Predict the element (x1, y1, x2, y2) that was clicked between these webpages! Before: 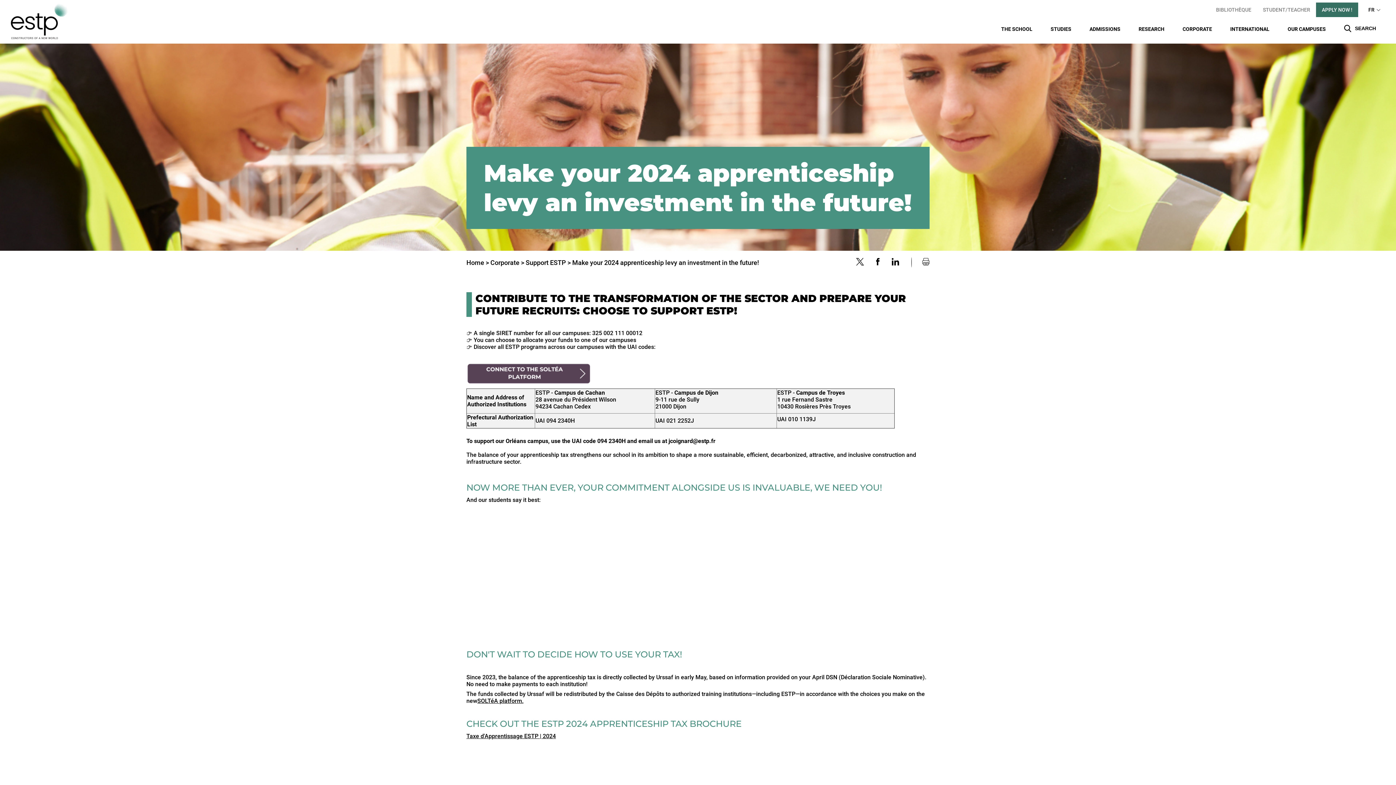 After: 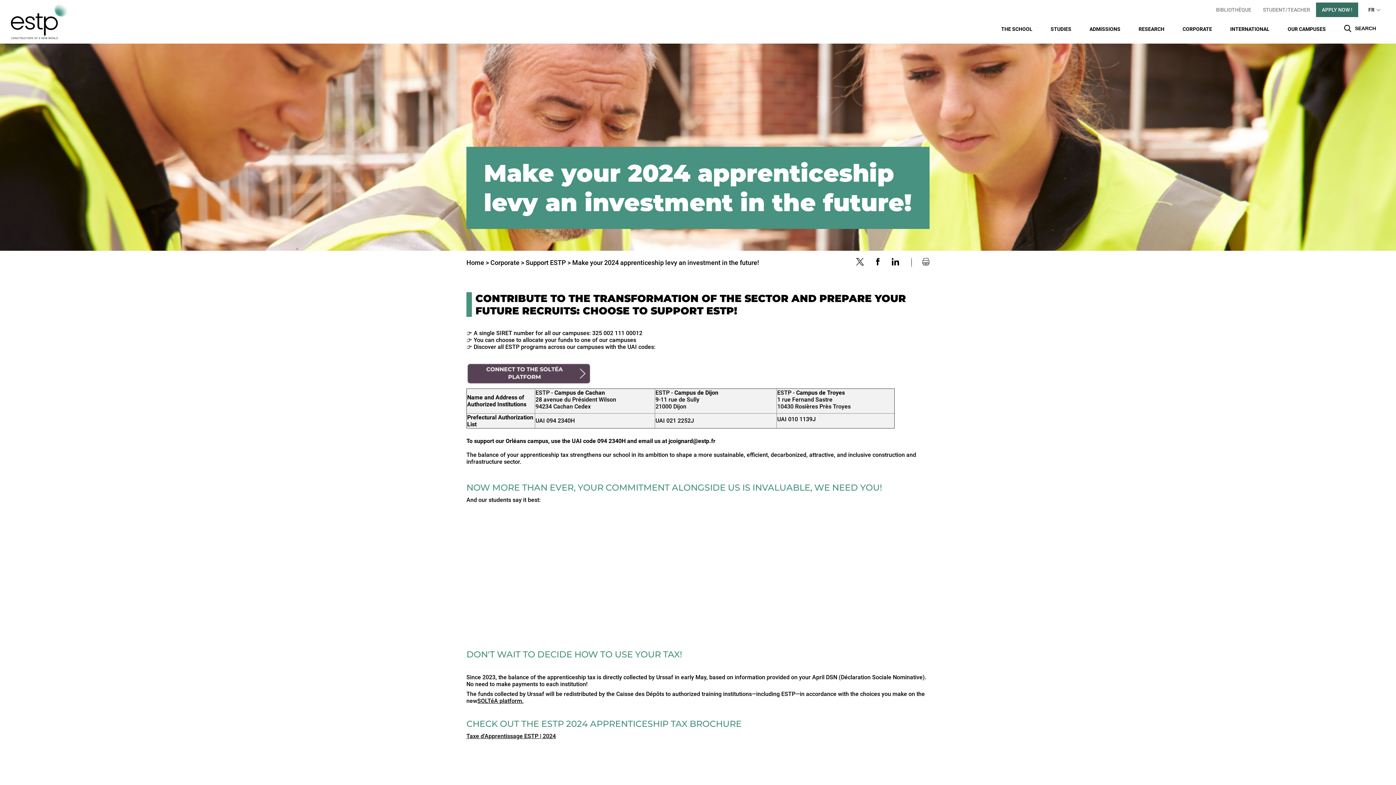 Action: bbox: (466, 363, 593, 385)